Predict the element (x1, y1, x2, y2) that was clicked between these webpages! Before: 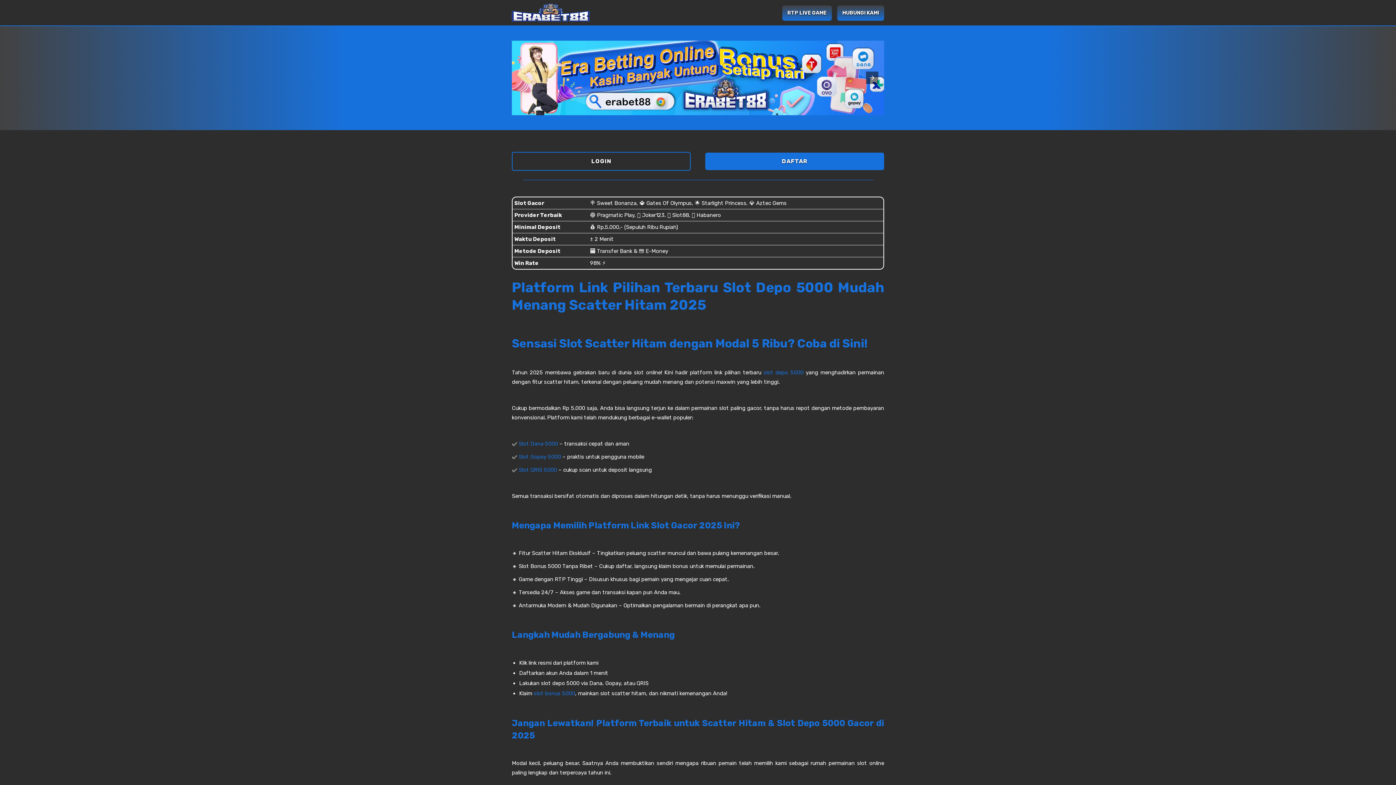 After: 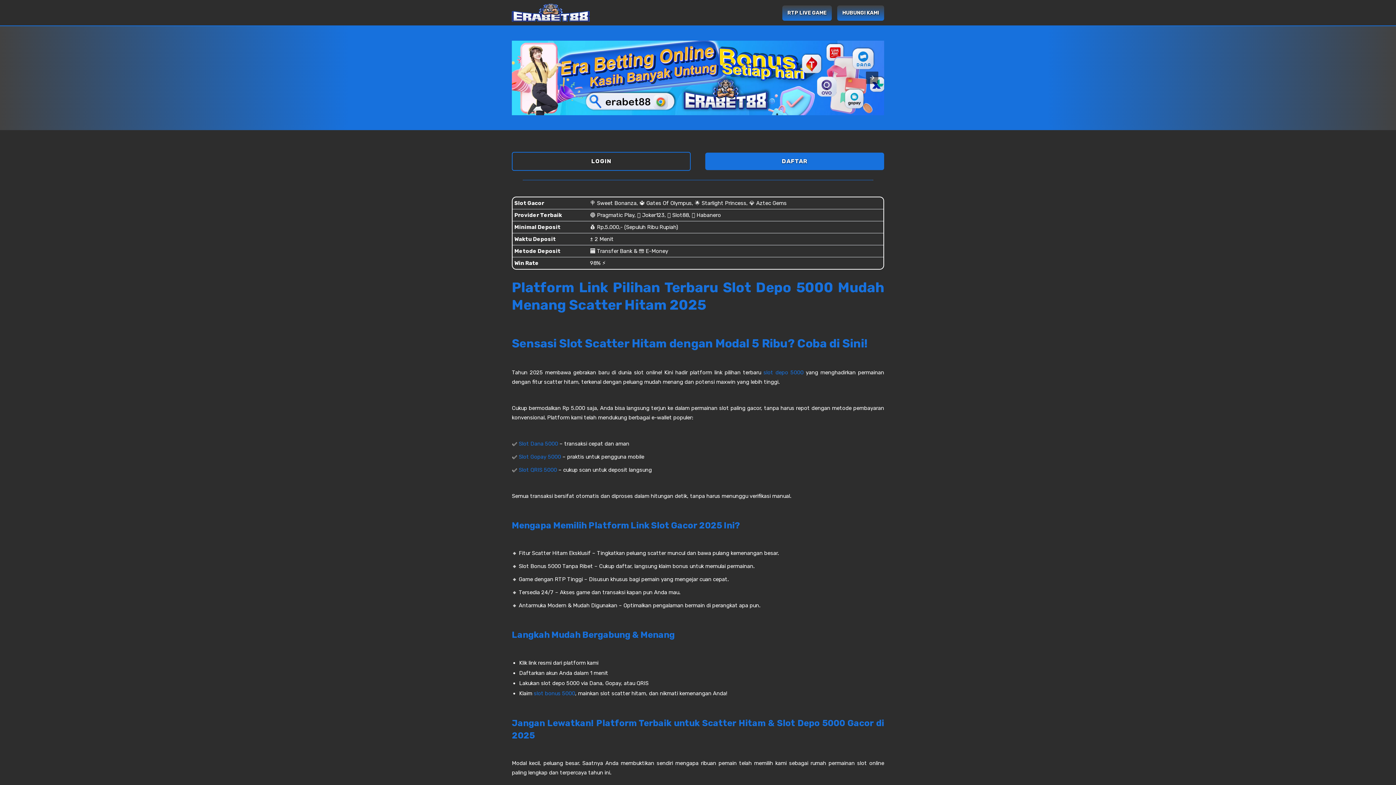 Action: bbox: (782, 5, 832, 20) label: RTP LIVE GAME